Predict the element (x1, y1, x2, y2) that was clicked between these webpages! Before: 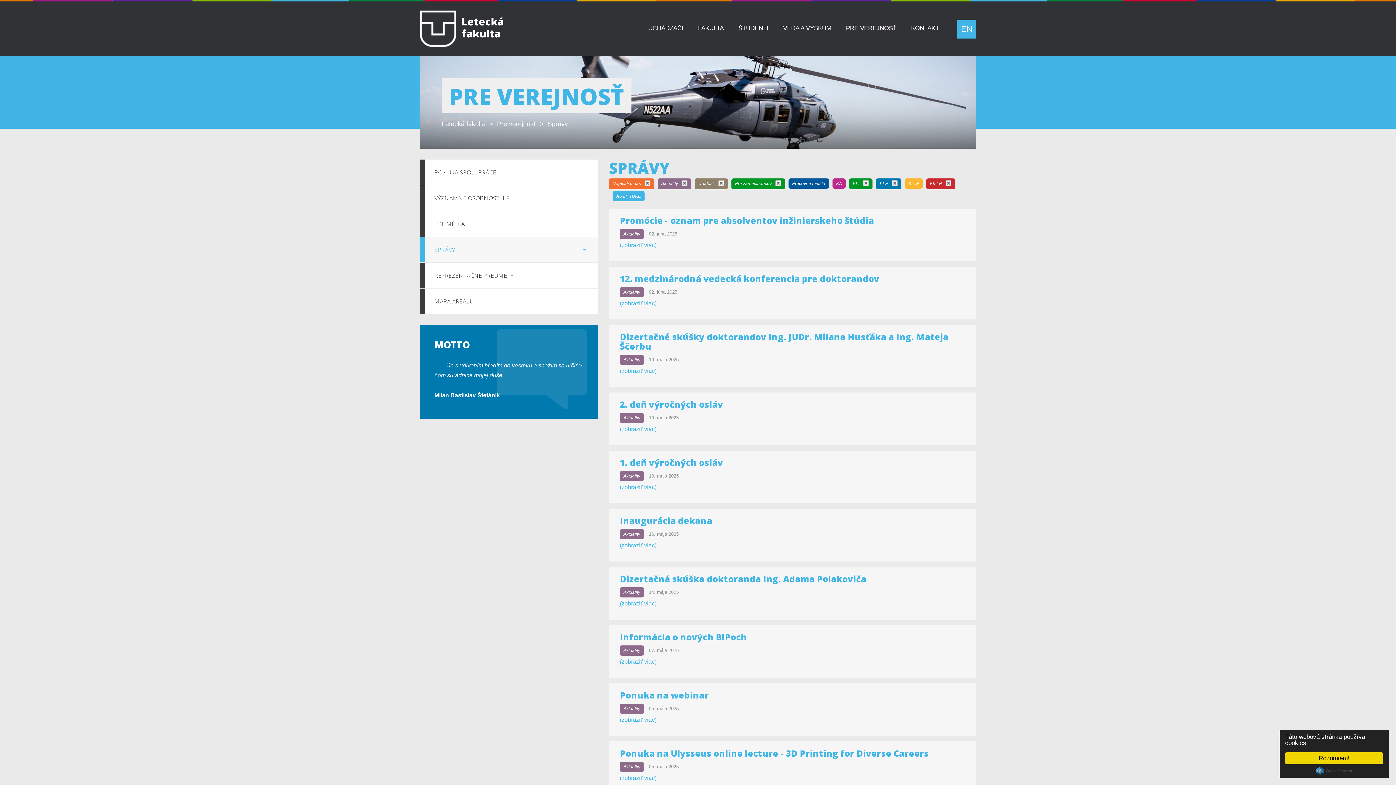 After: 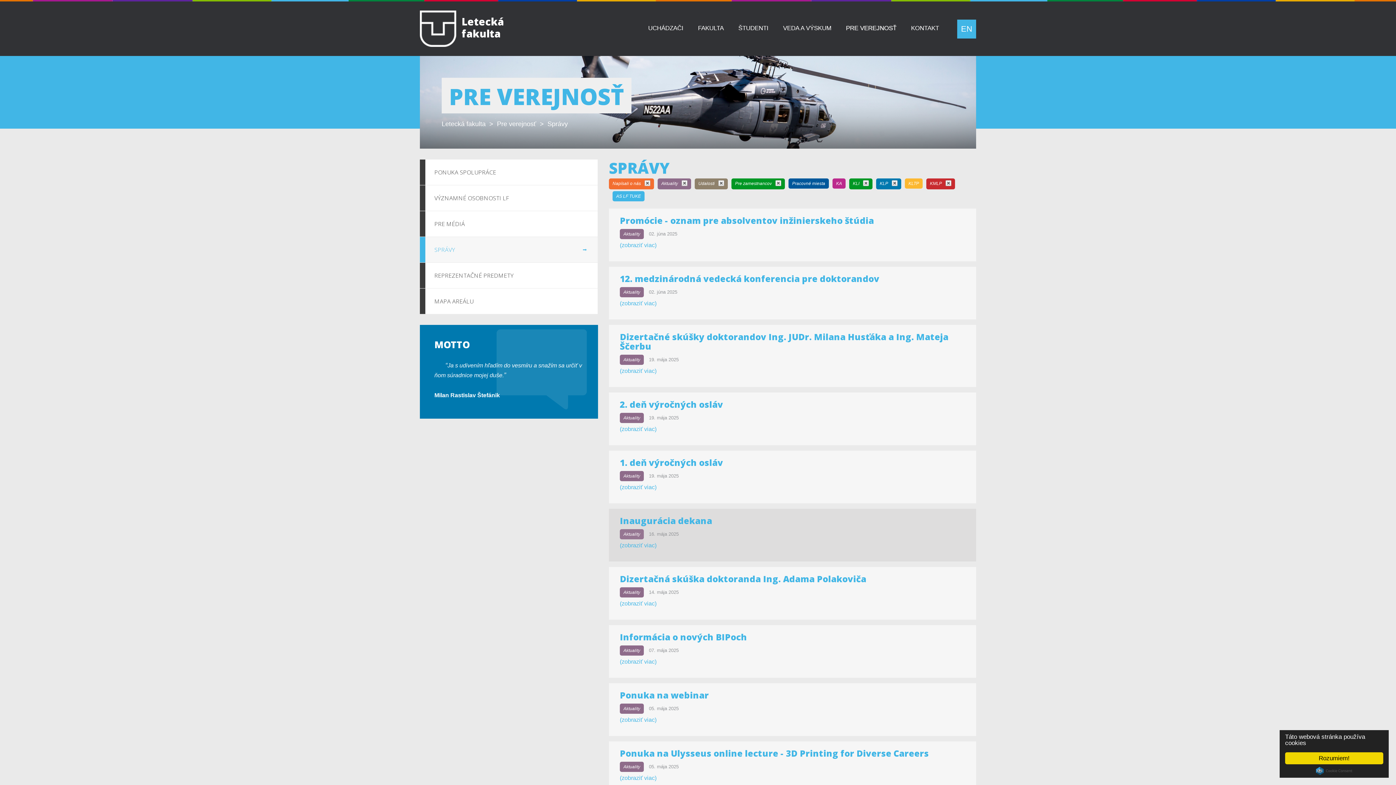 Action: label: Aktuality bbox: (619, 529, 643, 539)